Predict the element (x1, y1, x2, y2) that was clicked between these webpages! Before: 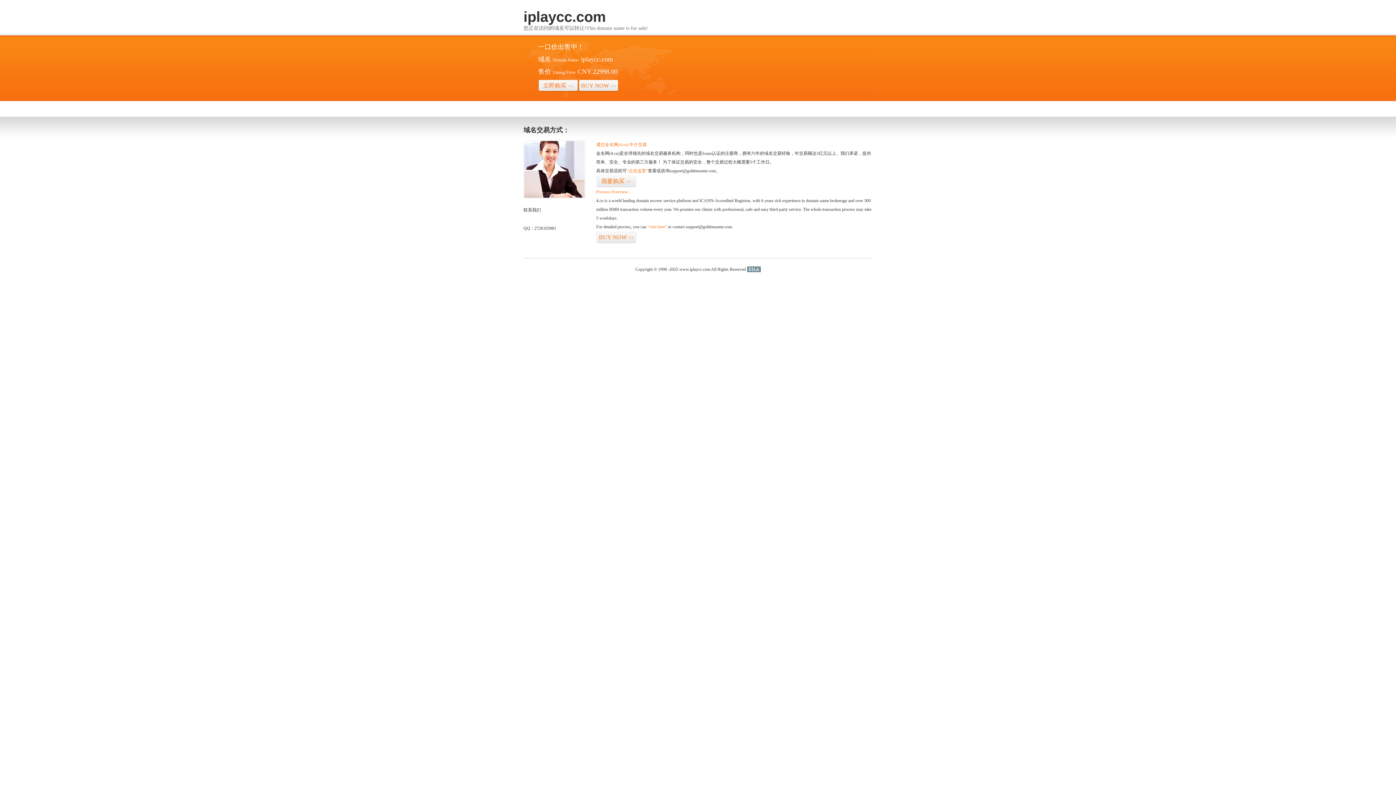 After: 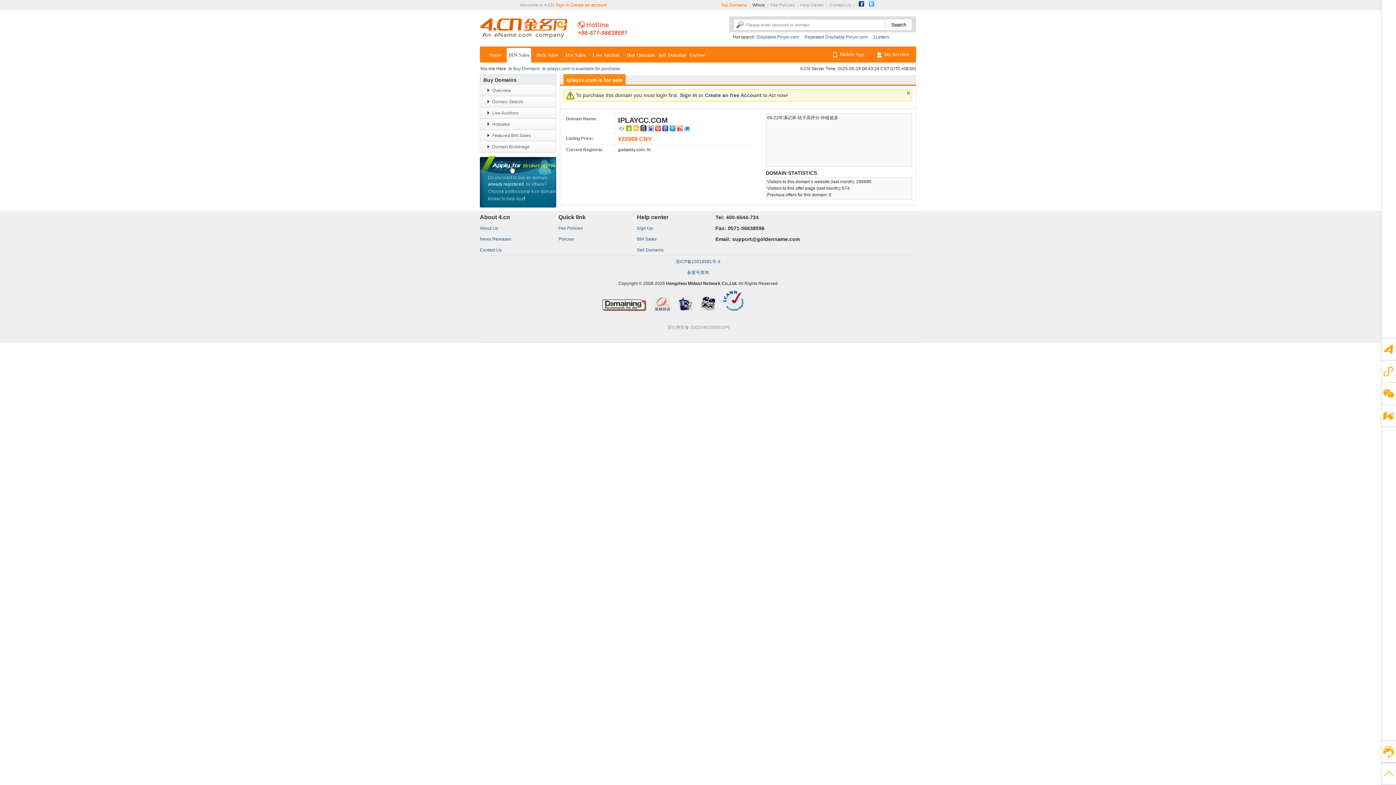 Action: label: “visit here” bbox: (647, 224, 666, 229)